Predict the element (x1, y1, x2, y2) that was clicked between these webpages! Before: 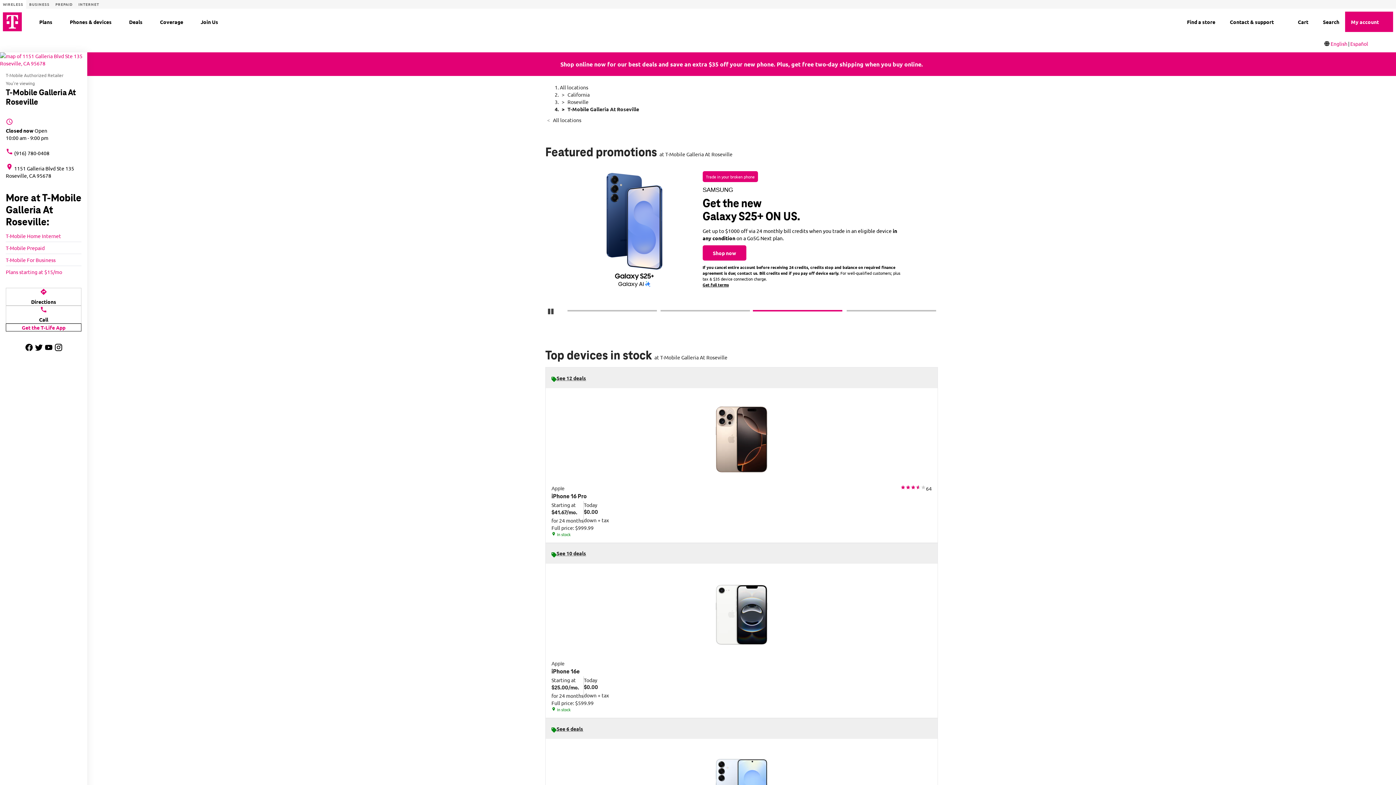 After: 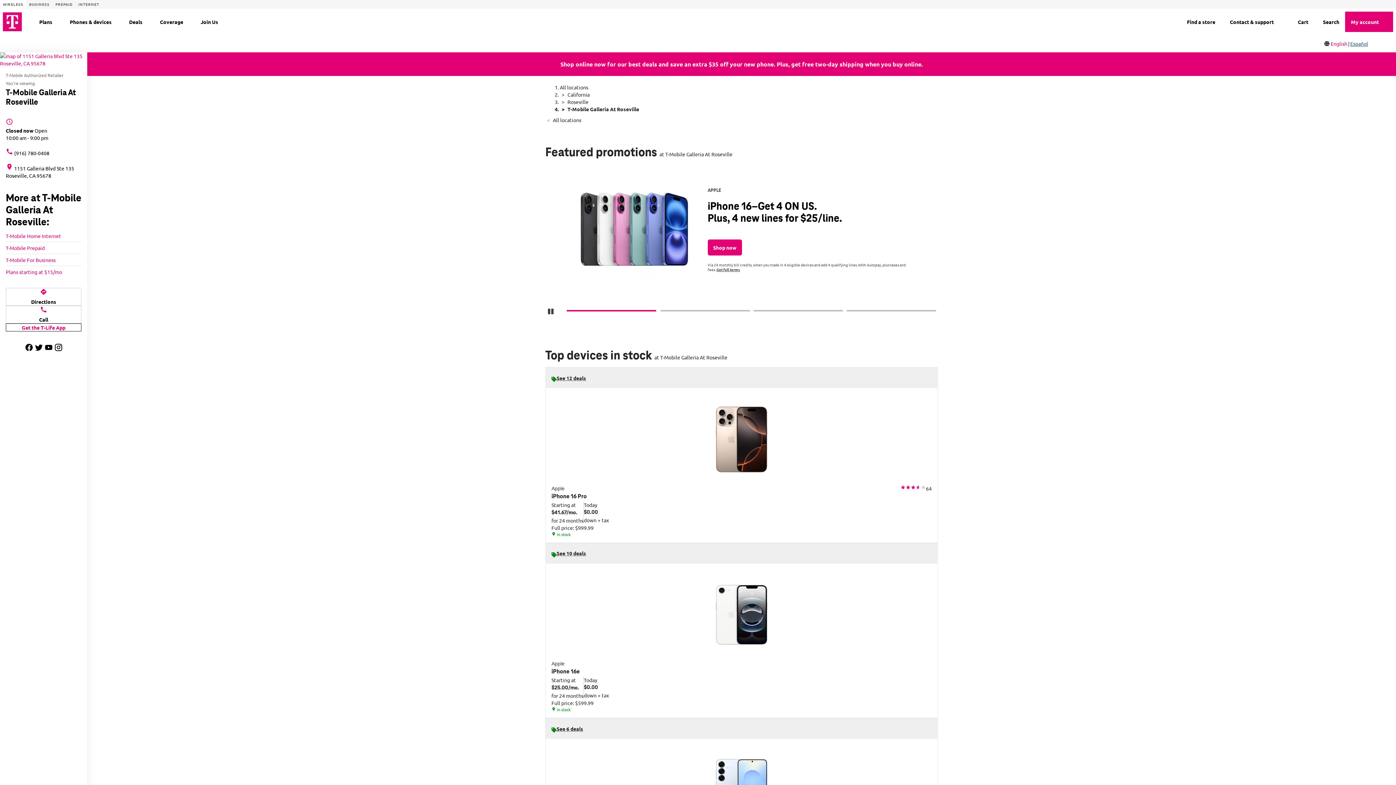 Action: label: Español bbox: (1350, 40, 1368, 47)